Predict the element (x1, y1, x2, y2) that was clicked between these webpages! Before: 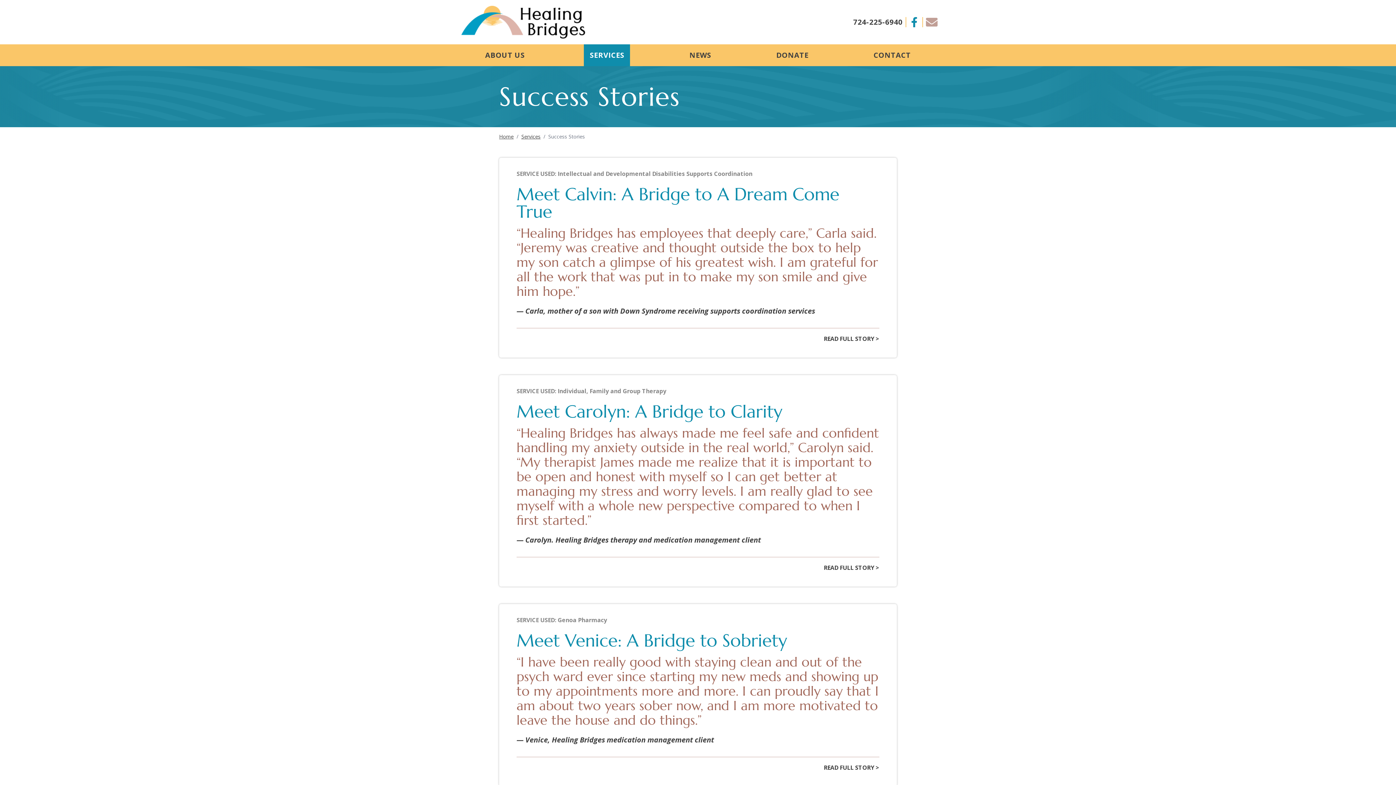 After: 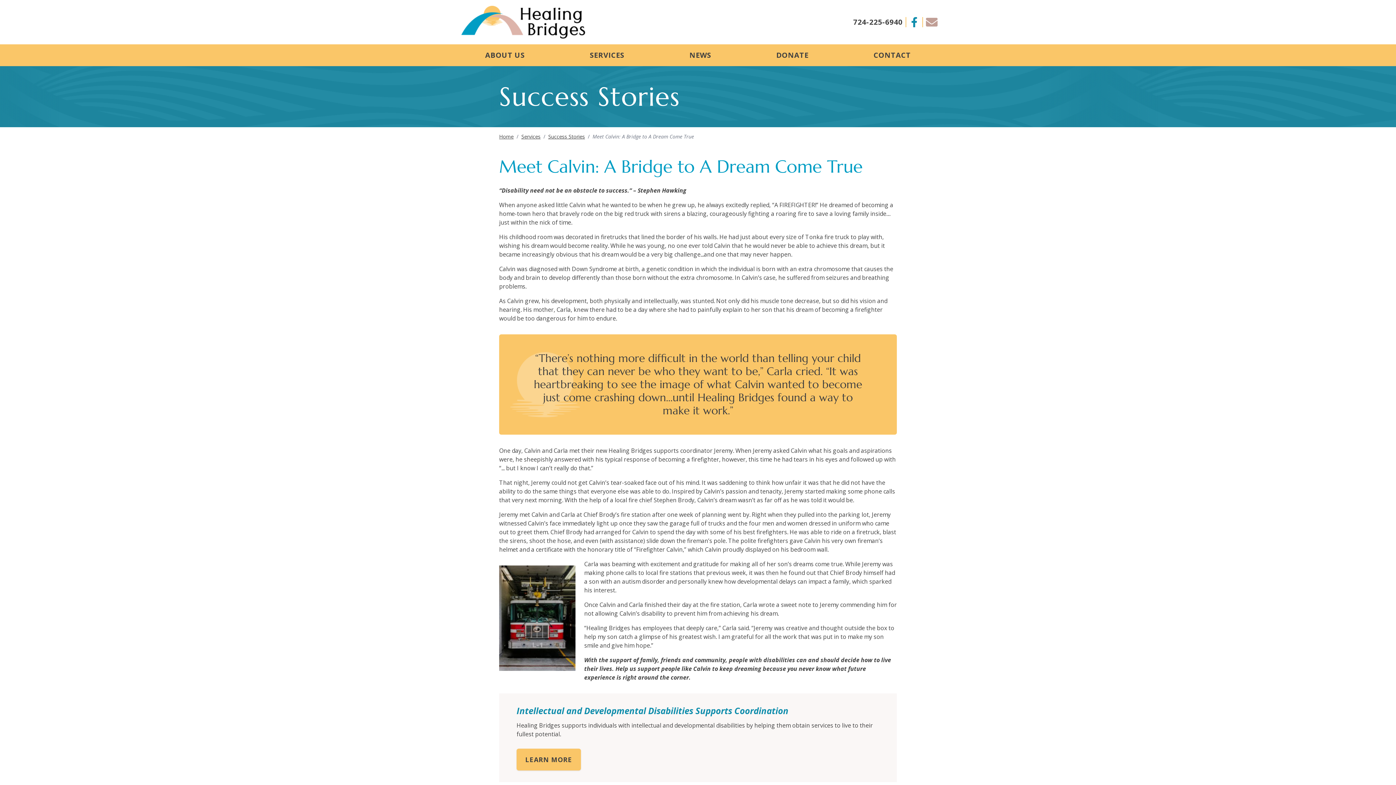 Action: bbox: (824, 334, 879, 343) label: READ FULL STORY >